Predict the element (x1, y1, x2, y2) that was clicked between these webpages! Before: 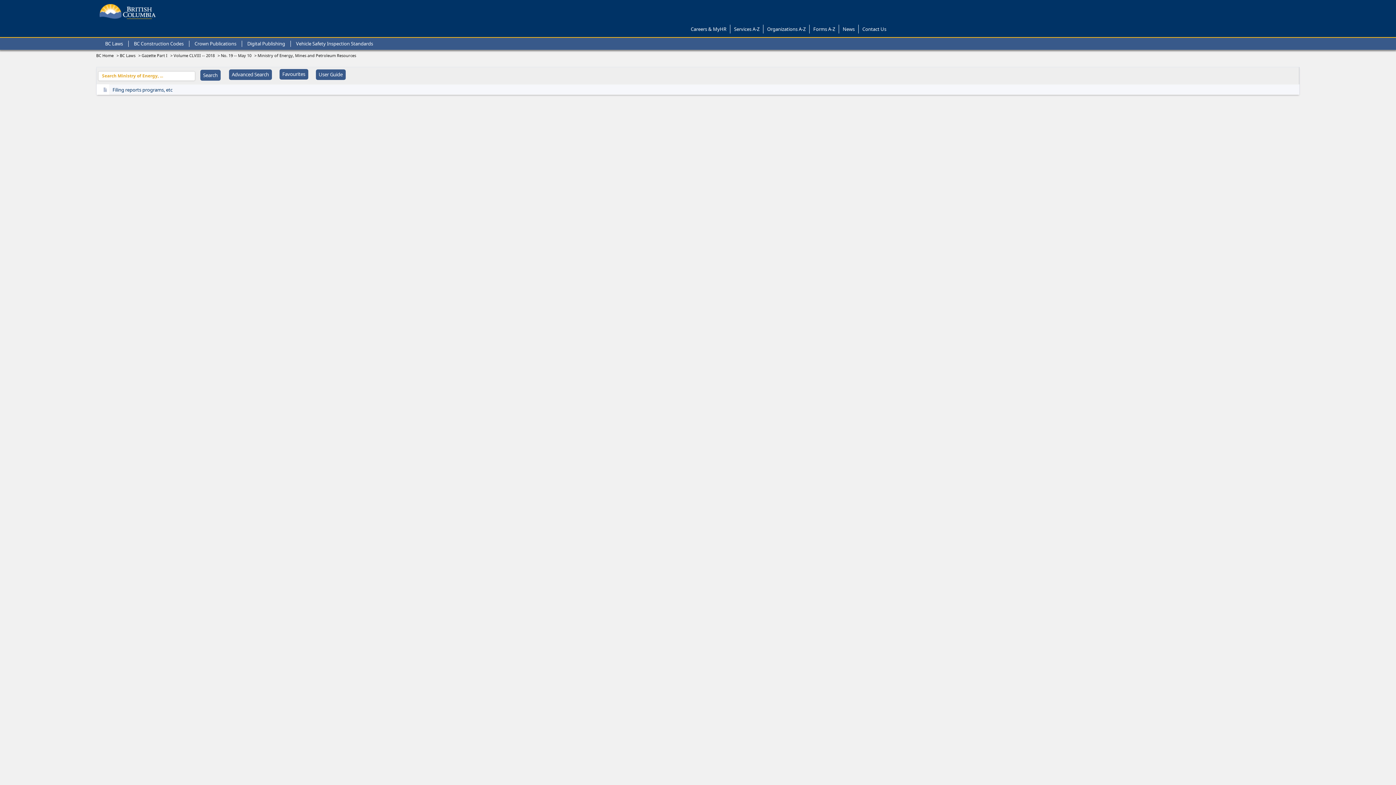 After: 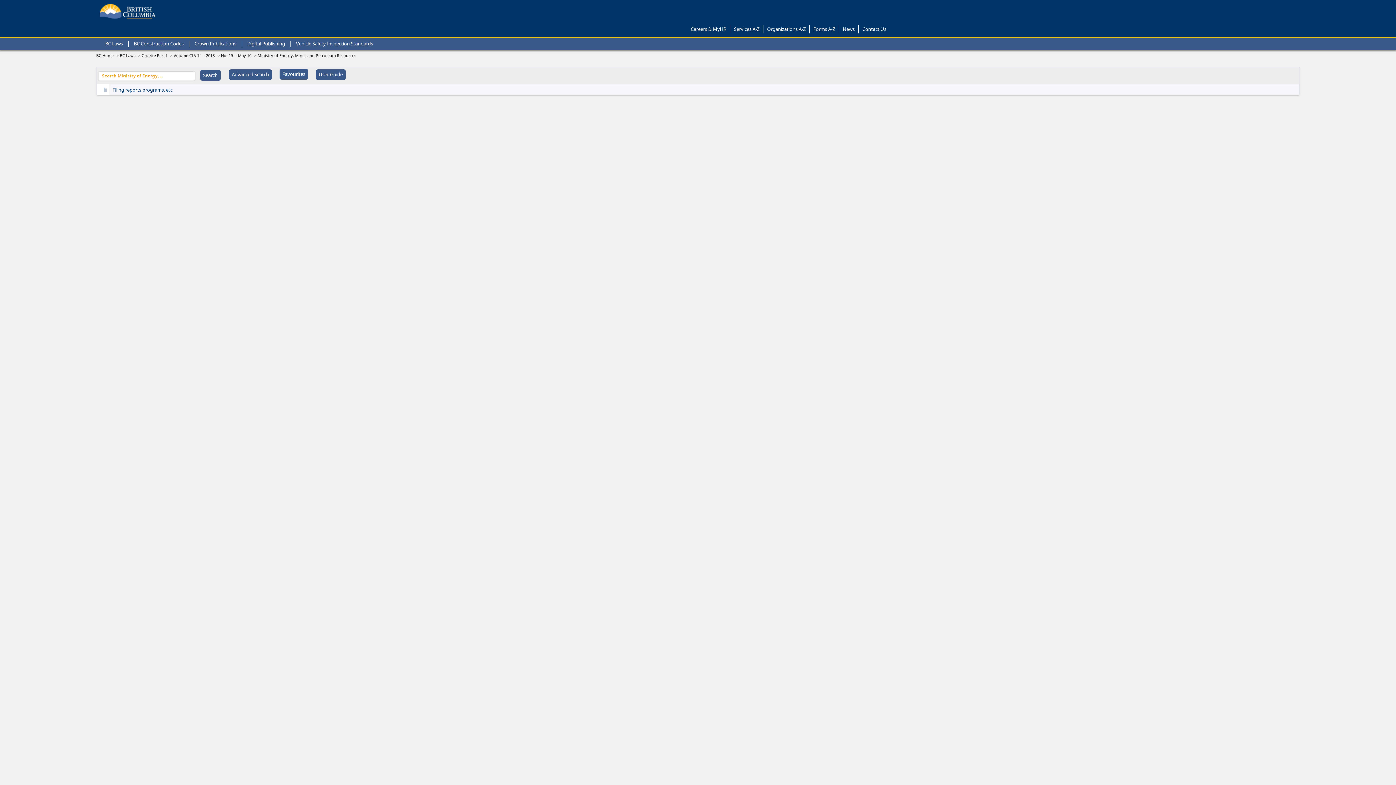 Action: label: Ministry of Energy, Mines and Petroleum Resources bbox: (257, 52, 356, 58)